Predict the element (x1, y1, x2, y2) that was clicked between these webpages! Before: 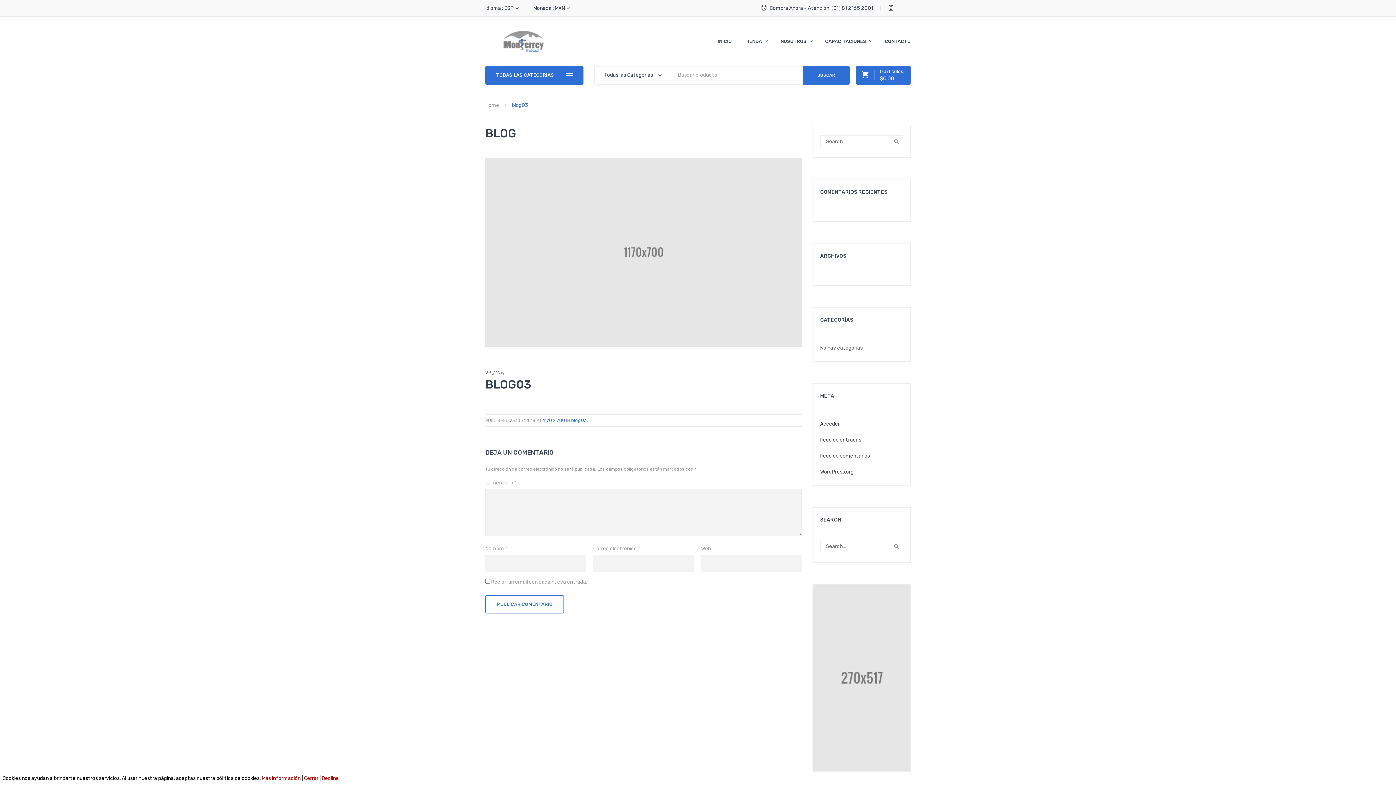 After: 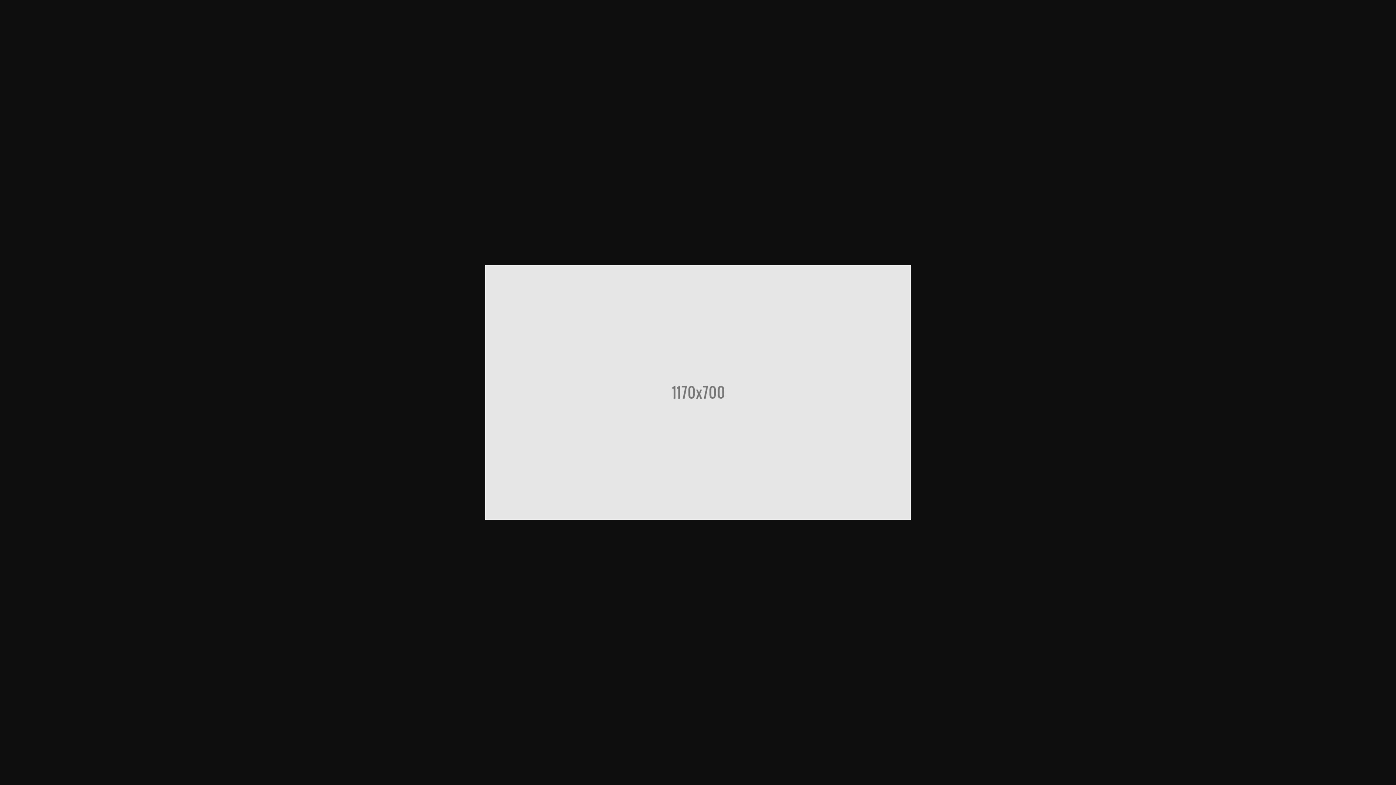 Action: bbox: (542, 417, 565, 423) label: 1170 × 700